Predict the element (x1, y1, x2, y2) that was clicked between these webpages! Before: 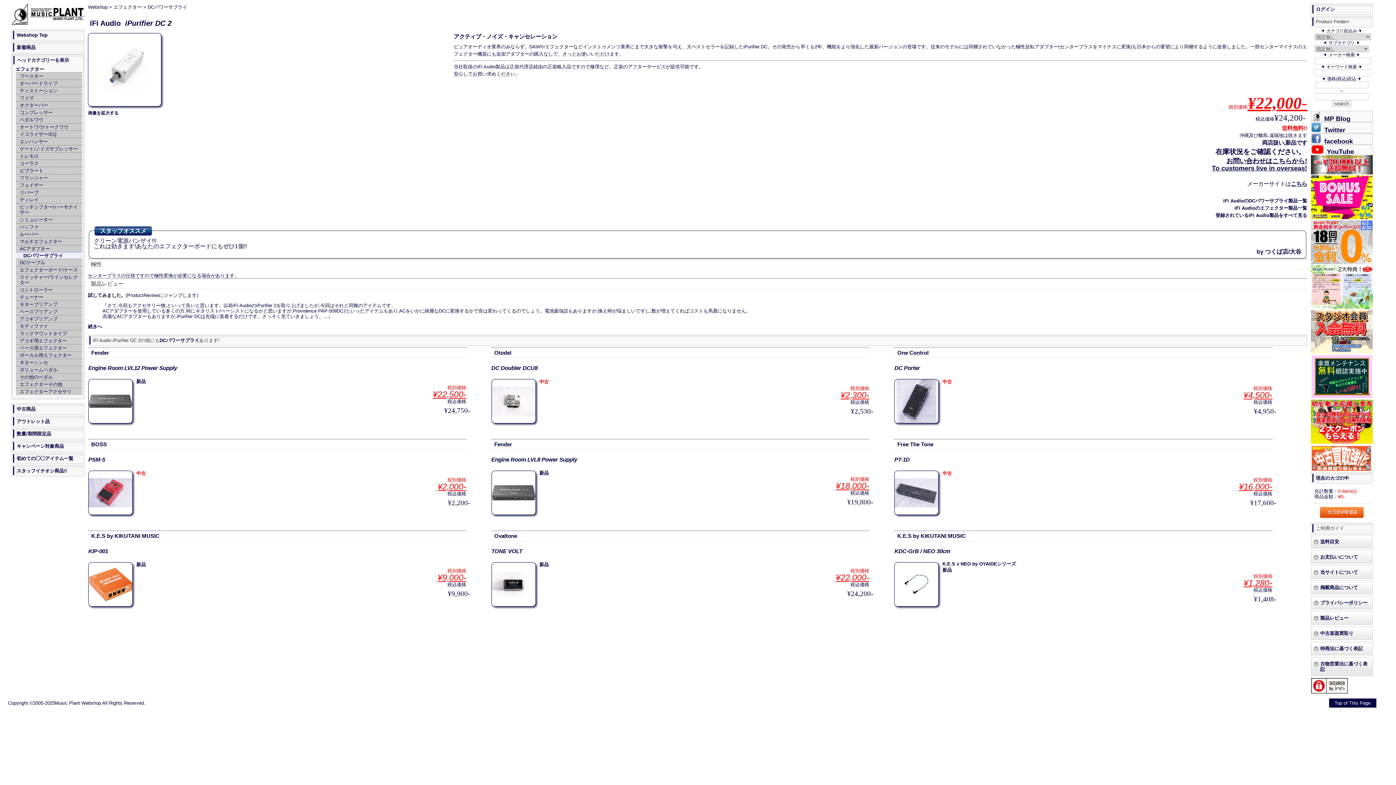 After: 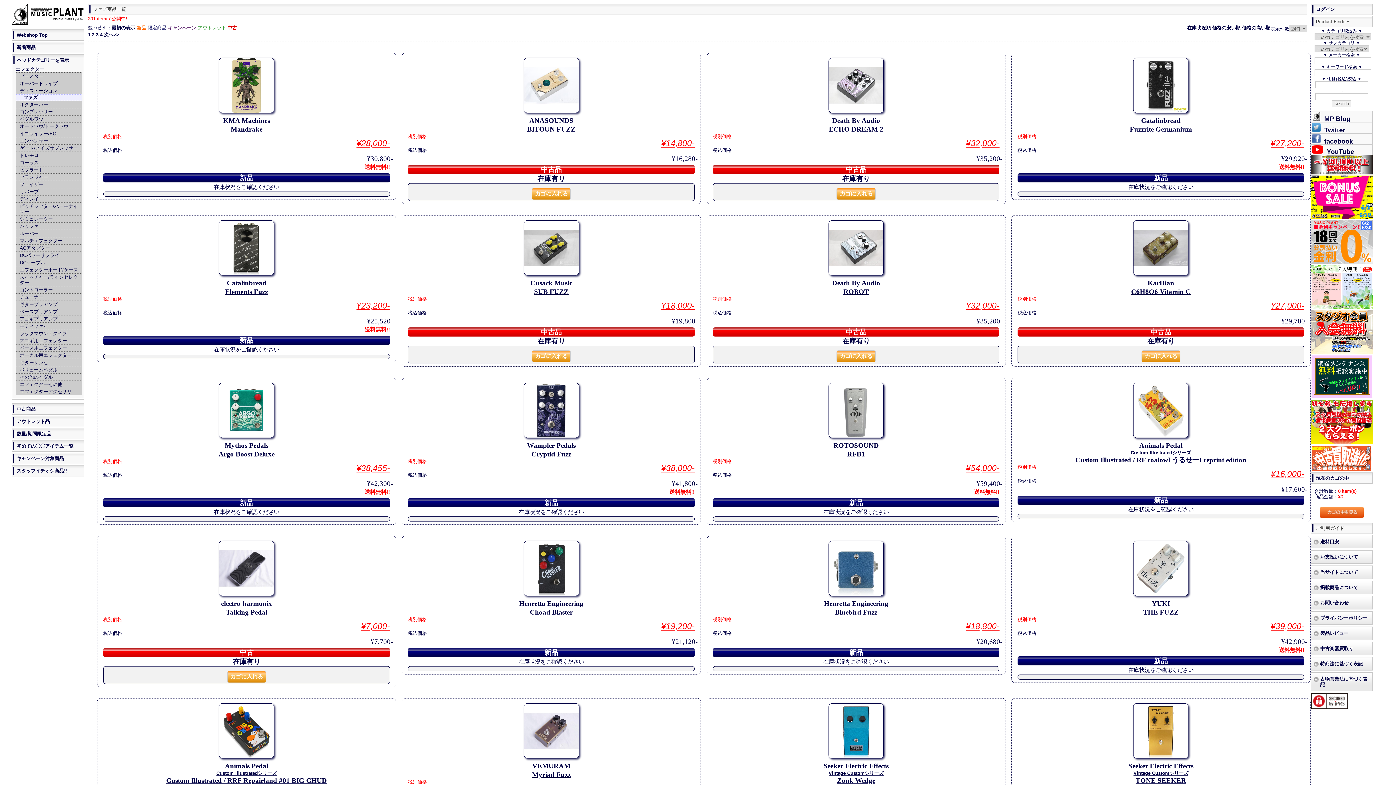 Action: label: ファズ bbox: (19, 95, 81, 100)